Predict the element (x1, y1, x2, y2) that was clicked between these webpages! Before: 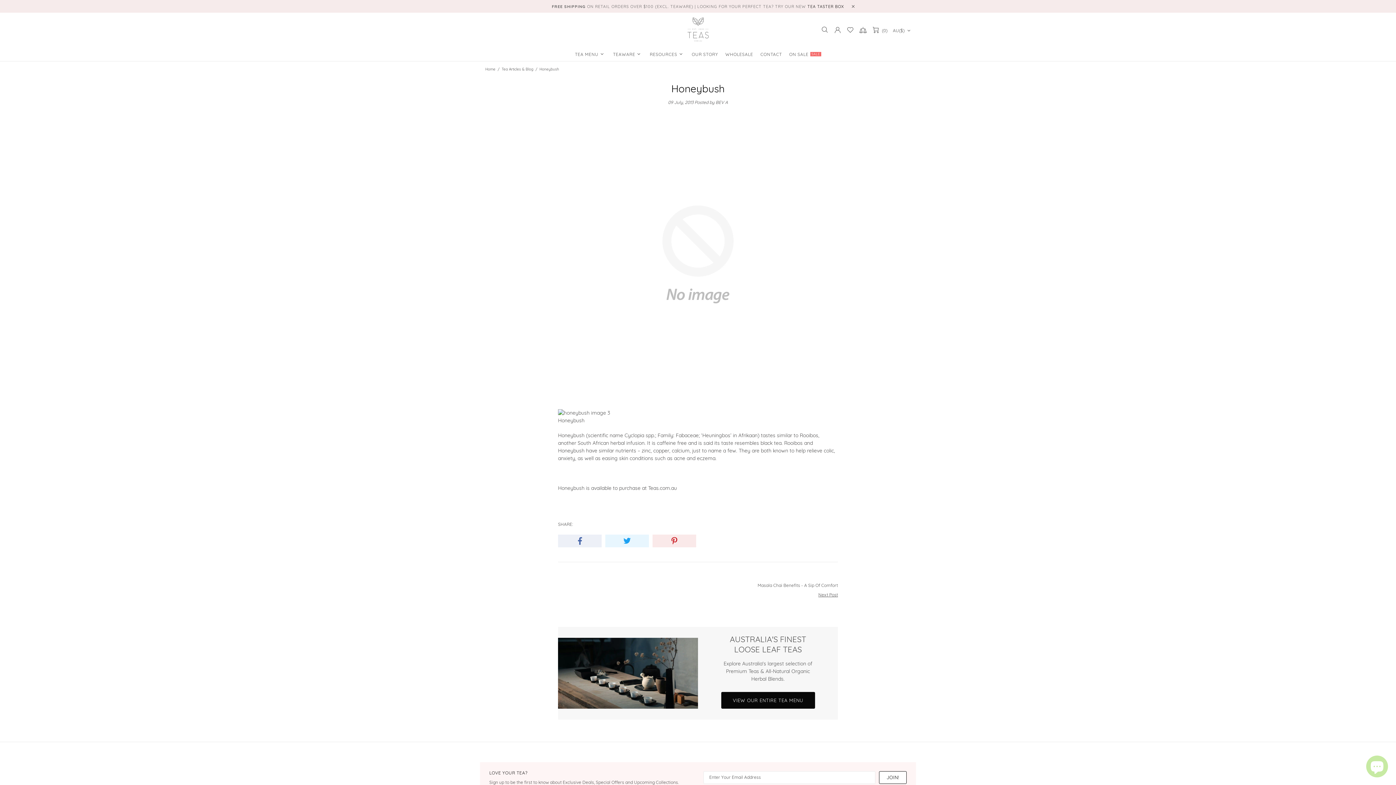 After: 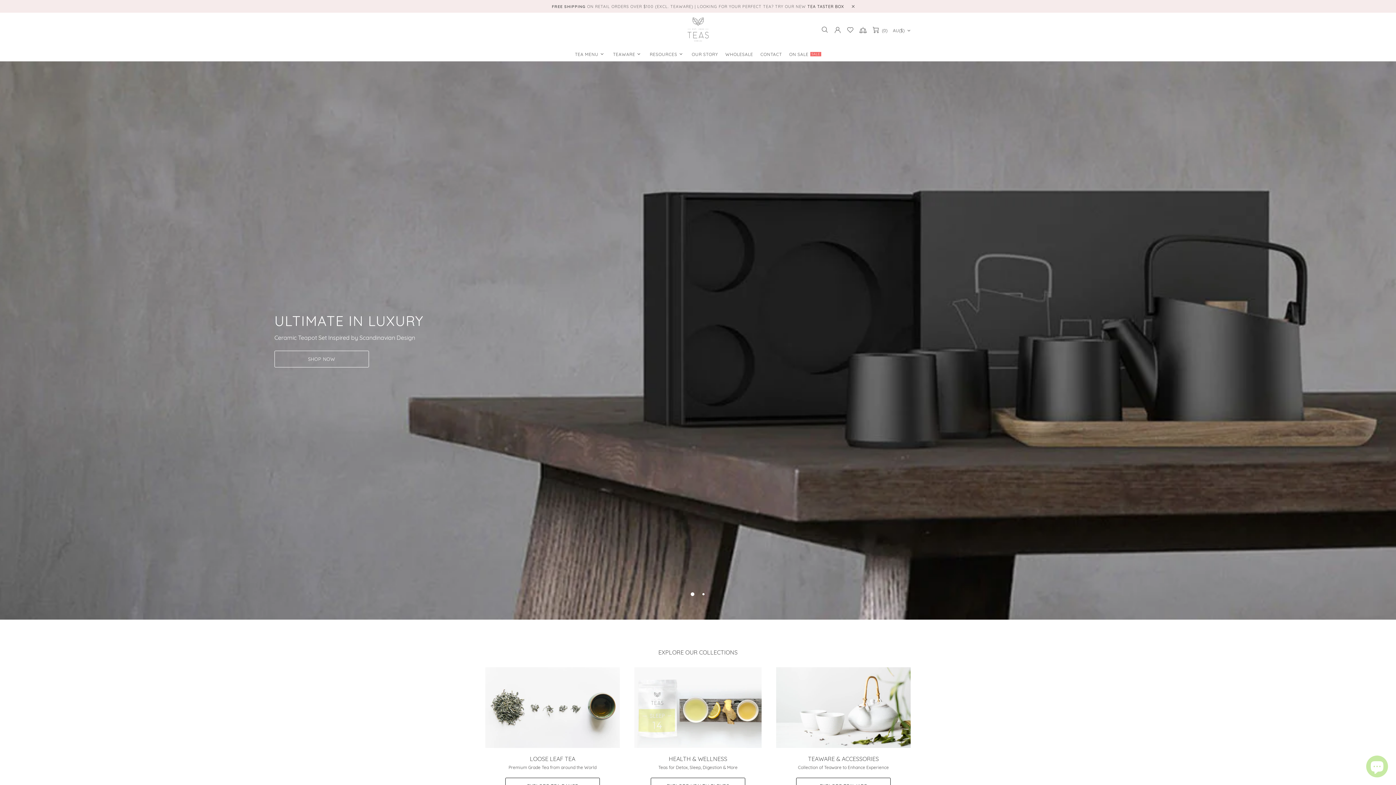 Action: label: Home bbox: (484, 66, 496, 72)